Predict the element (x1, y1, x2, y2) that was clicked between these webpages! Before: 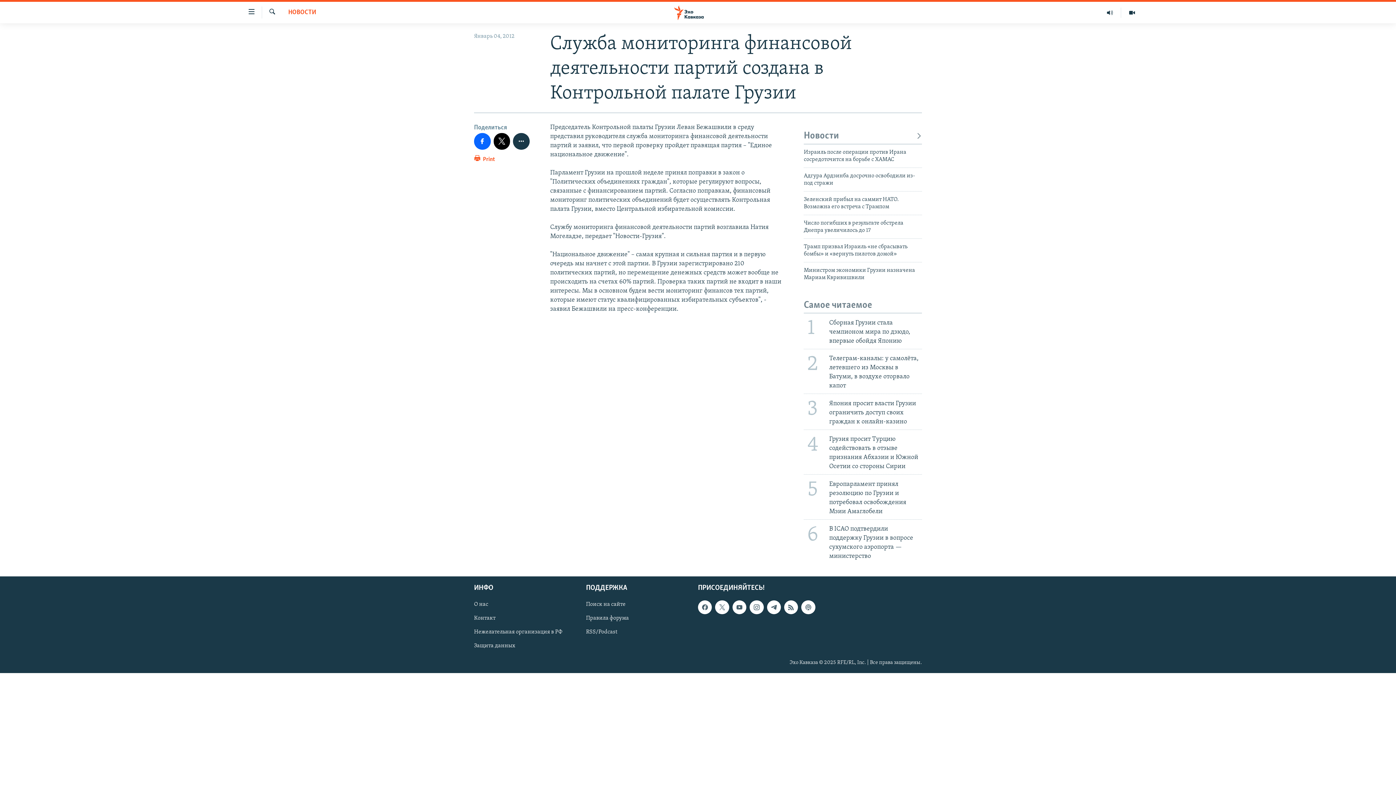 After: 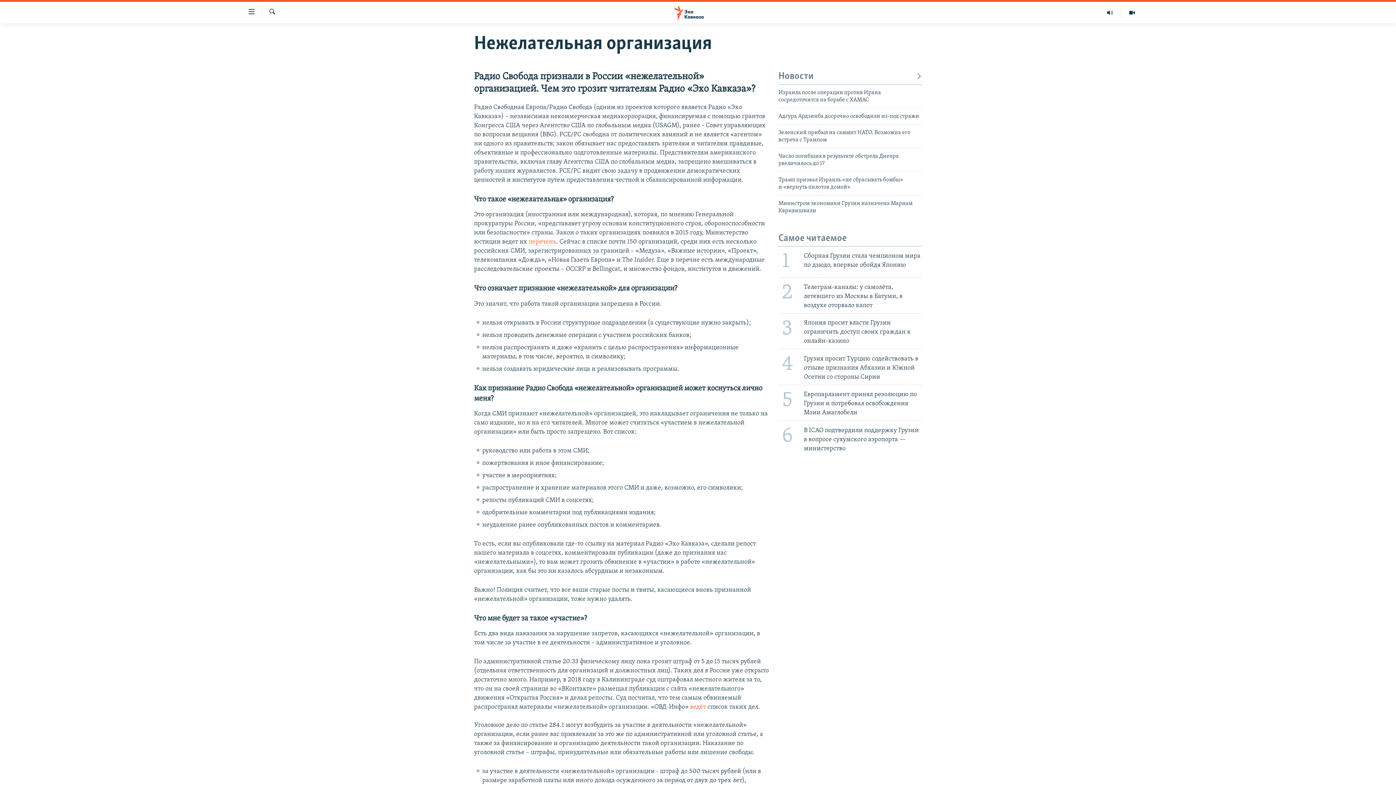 Action: label: Нежелательная организация в РФ bbox: (474, 628, 581, 636)